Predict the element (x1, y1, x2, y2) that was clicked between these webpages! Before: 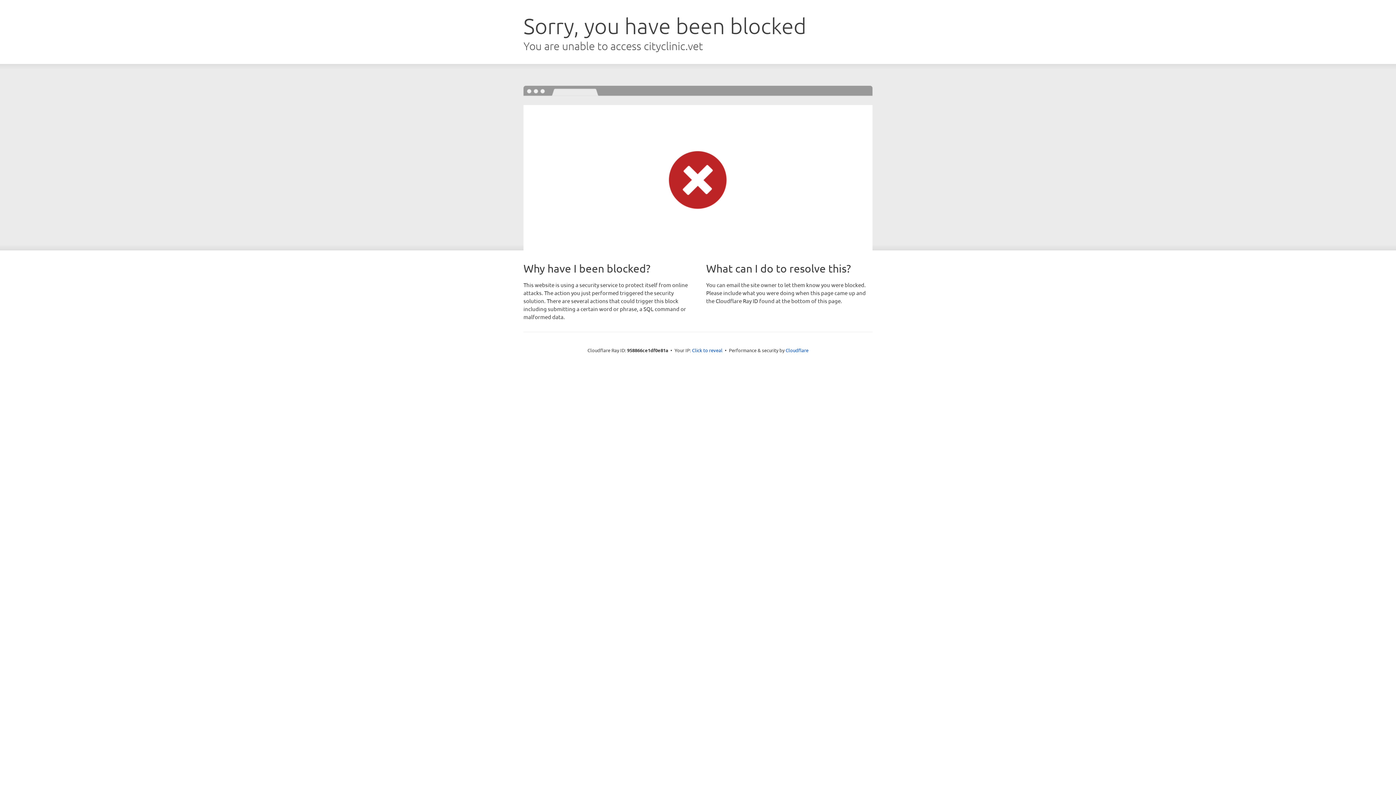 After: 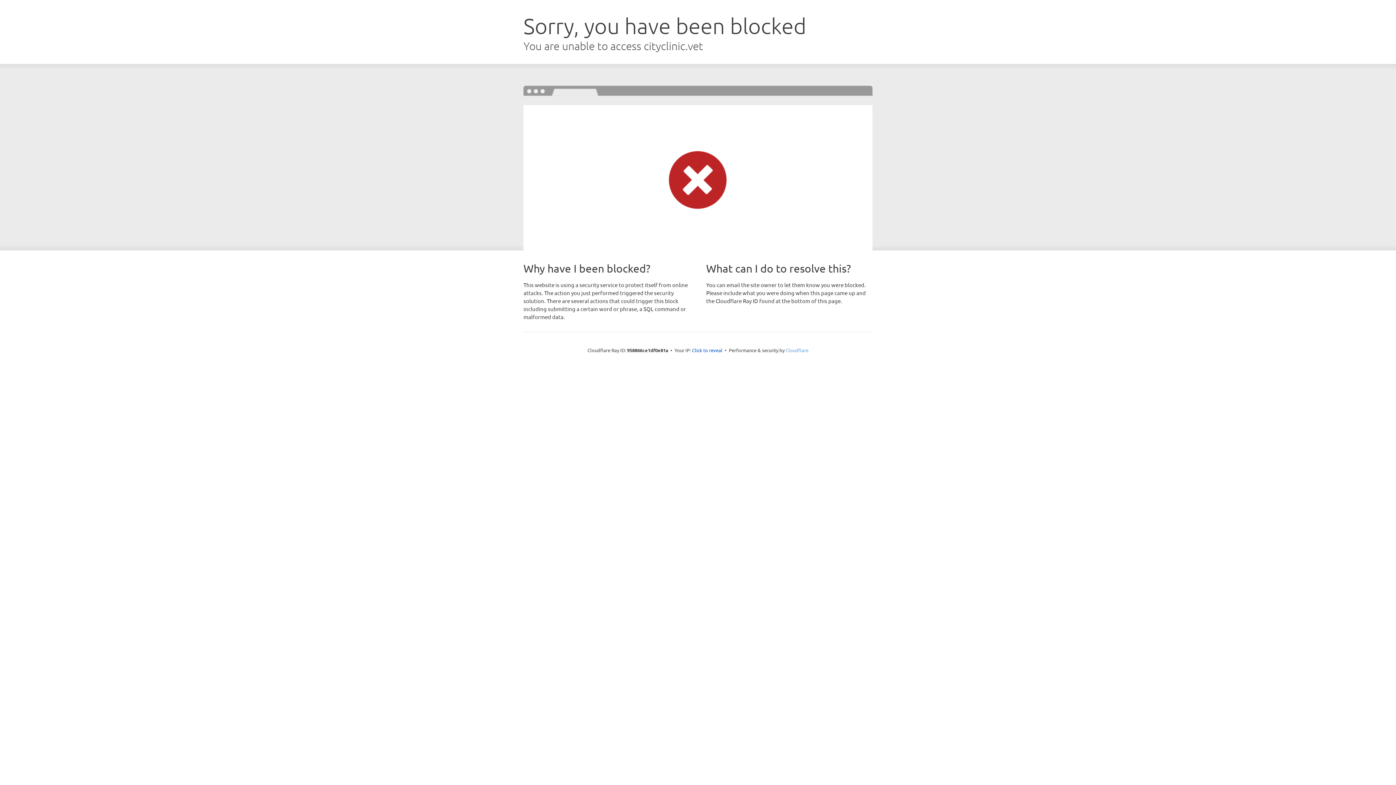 Action: label: Cloudflare bbox: (785, 347, 808, 353)